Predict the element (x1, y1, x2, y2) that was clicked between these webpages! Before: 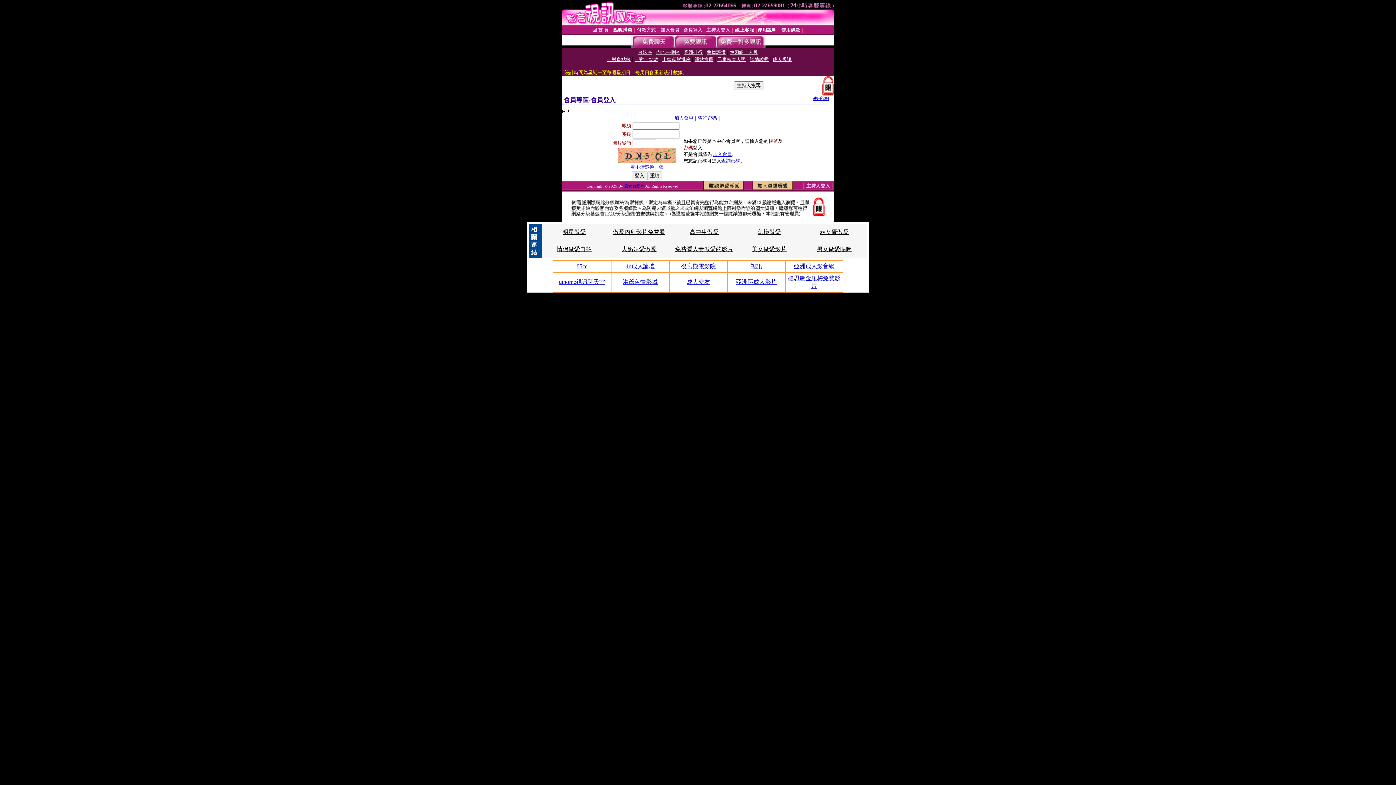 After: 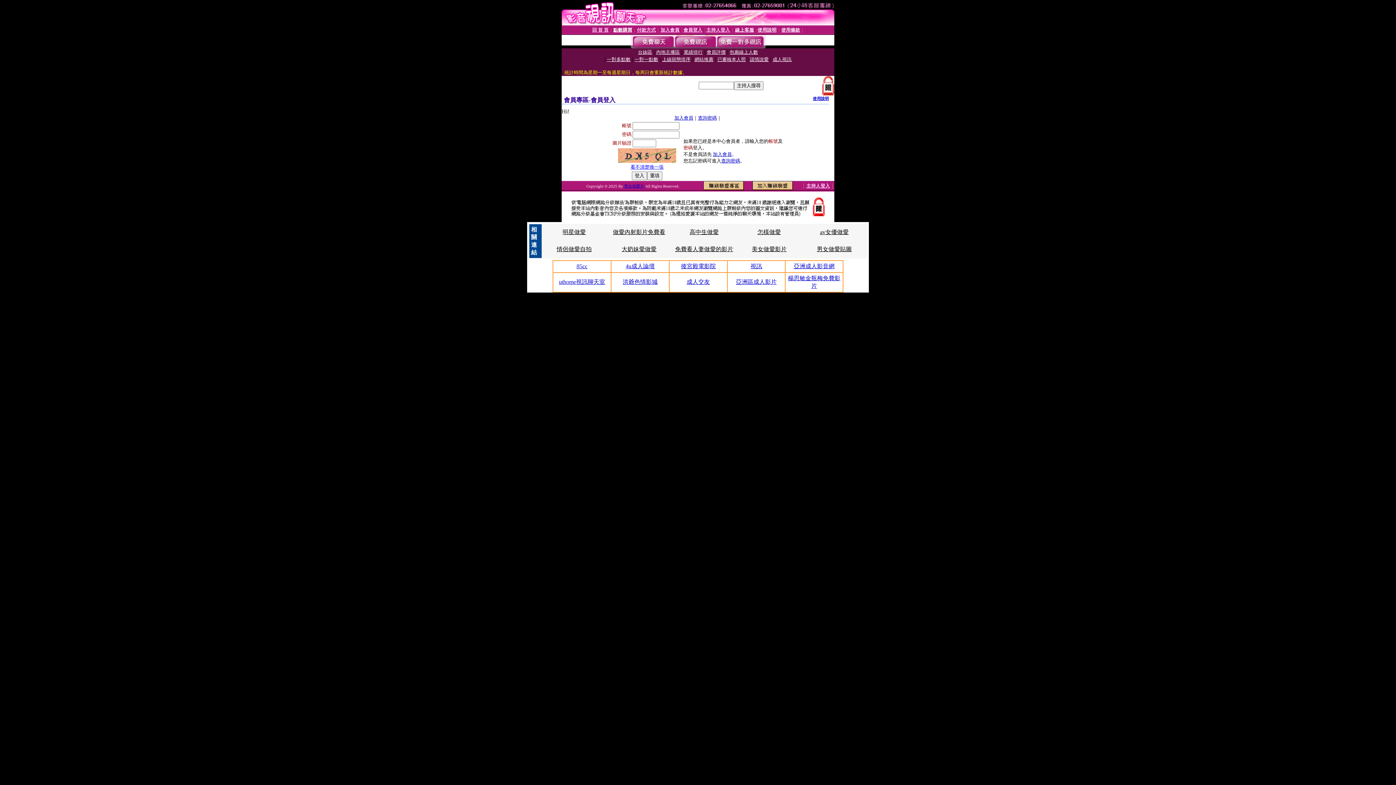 Action: label: 後宮殿電影院 bbox: (681, 263, 716, 269)